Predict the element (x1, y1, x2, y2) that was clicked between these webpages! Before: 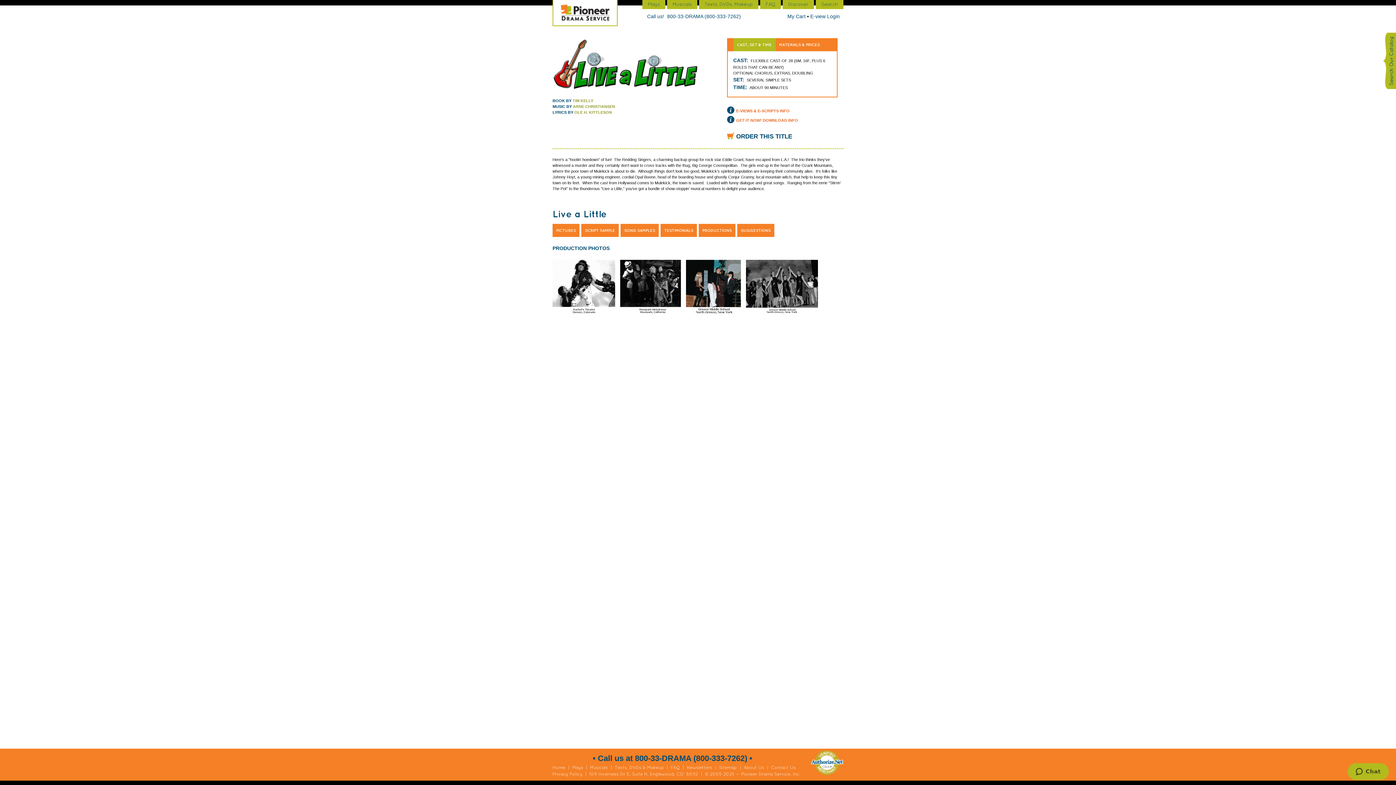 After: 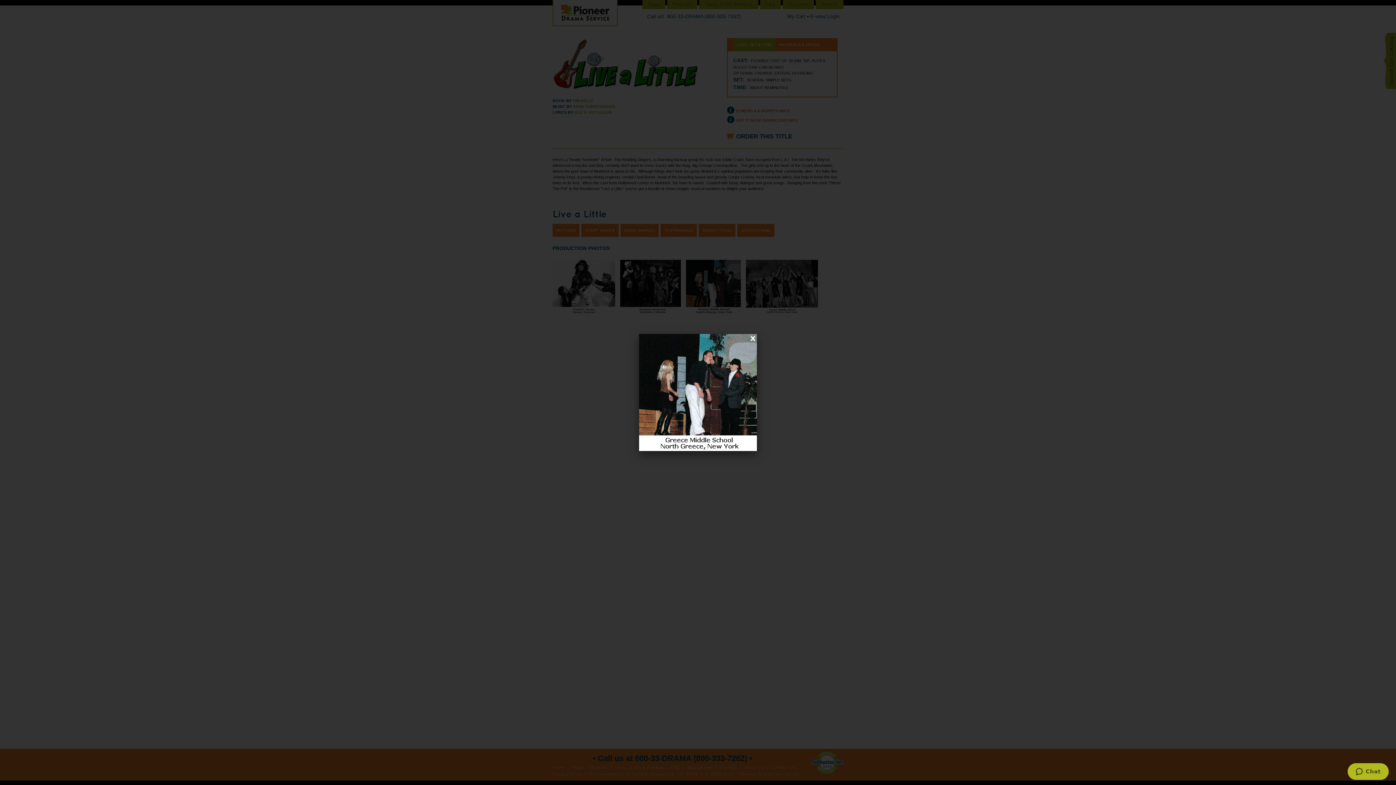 Action: bbox: (686, 309, 744, 315)